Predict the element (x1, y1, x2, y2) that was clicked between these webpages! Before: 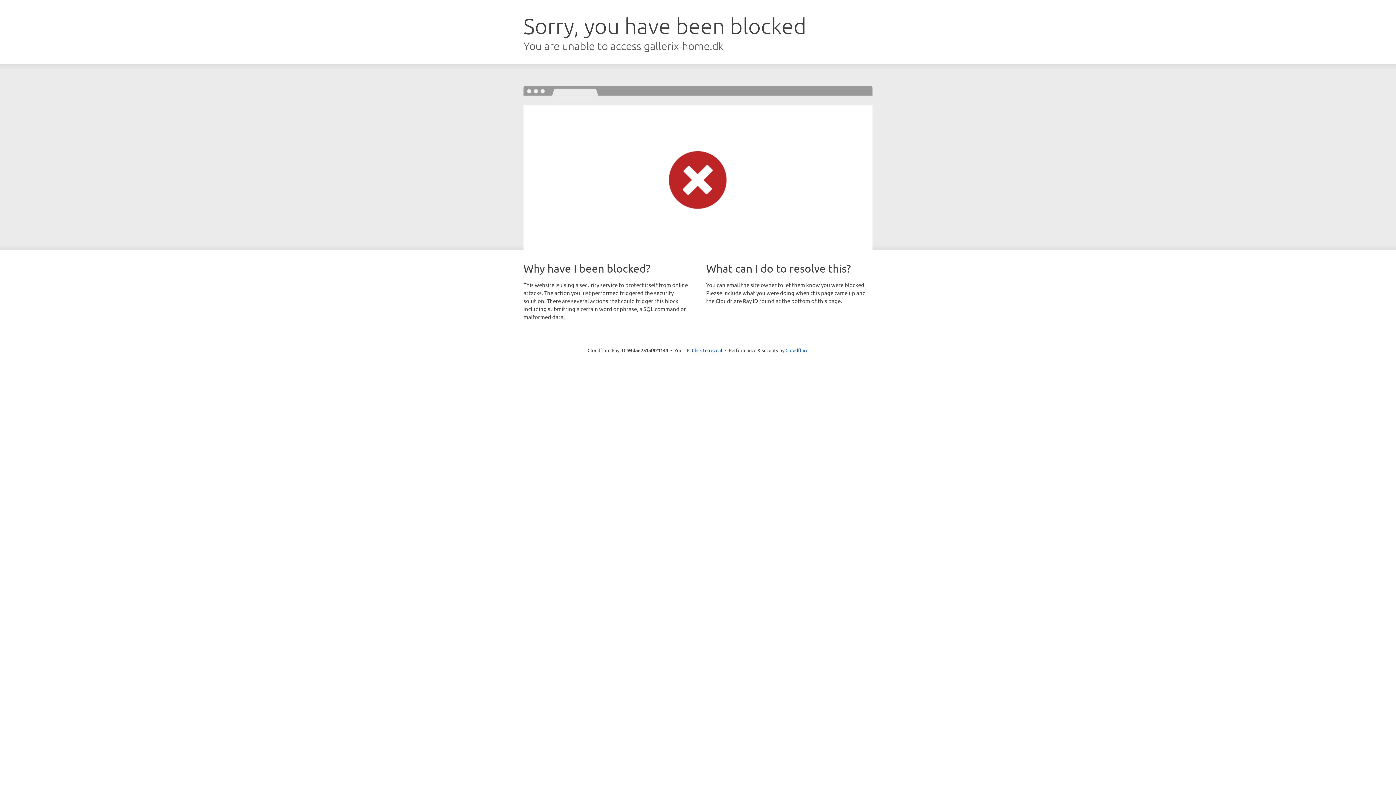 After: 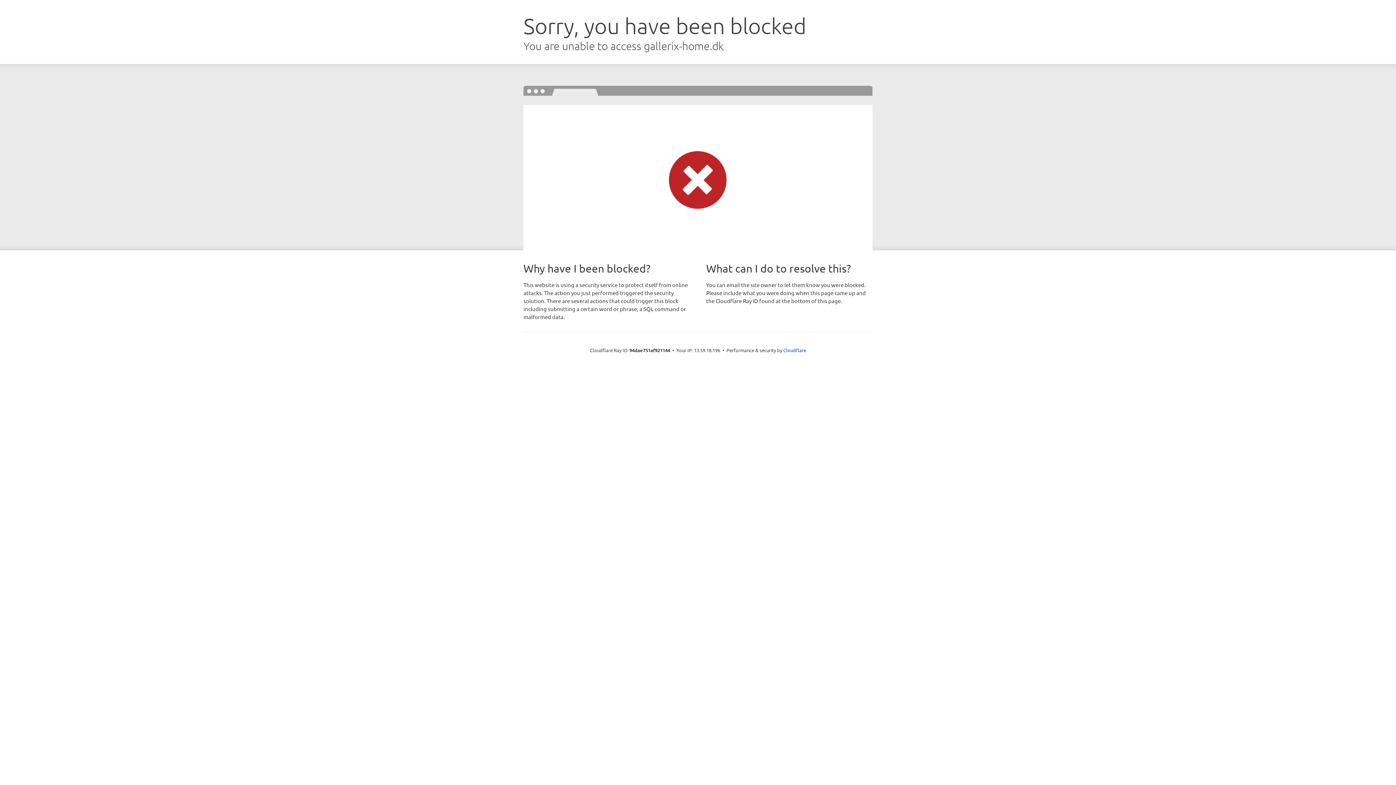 Action: label: Click to reveal bbox: (692, 346, 722, 353)